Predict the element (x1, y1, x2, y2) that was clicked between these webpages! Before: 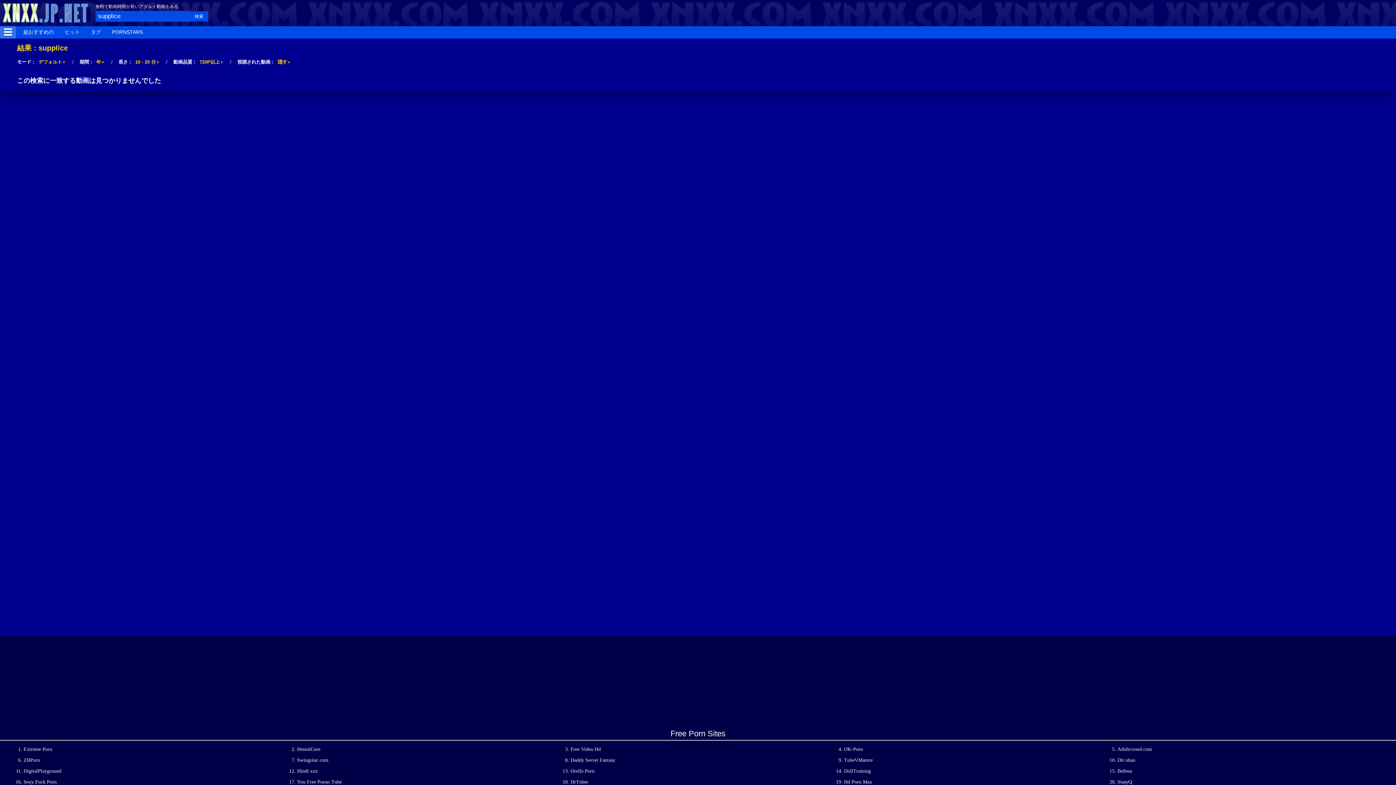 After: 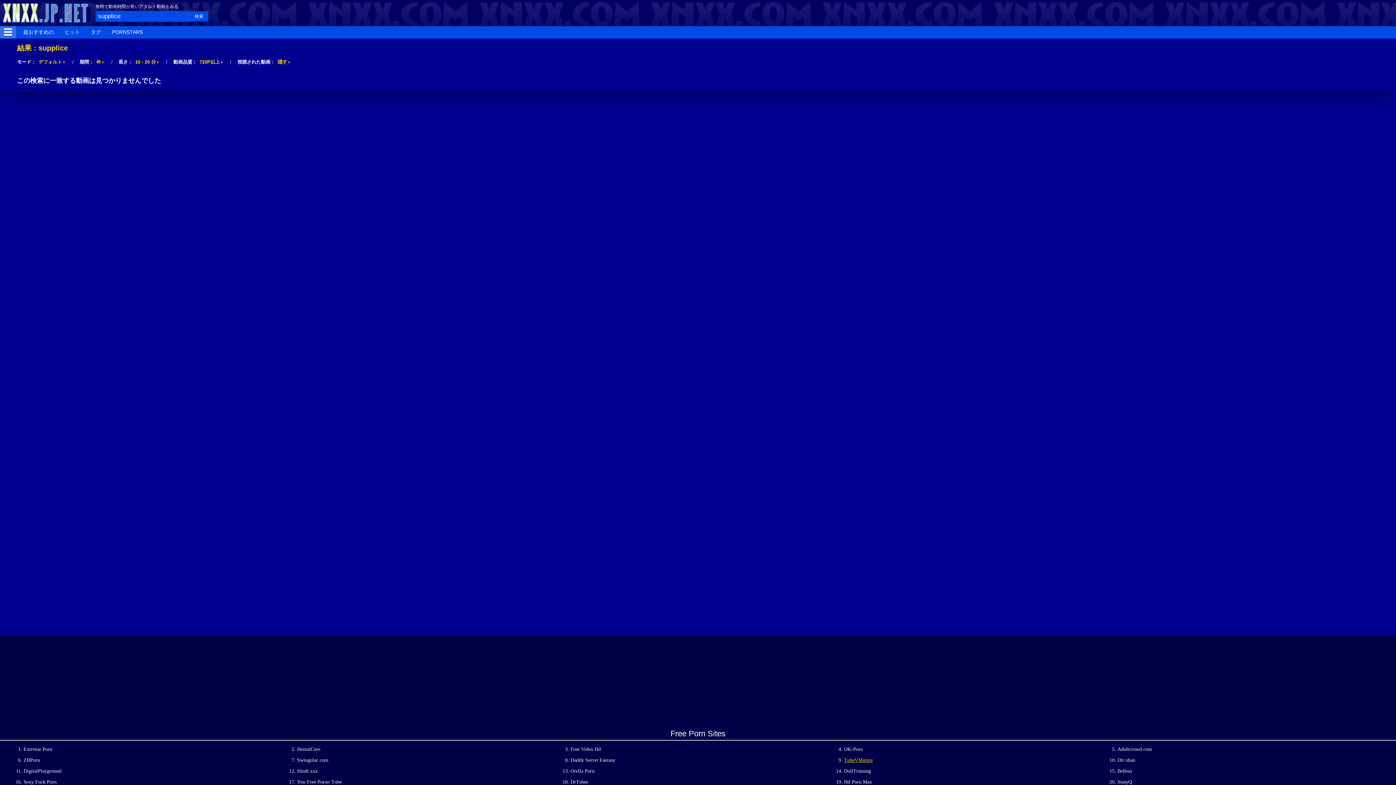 Action: label: TubeVMature bbox: (844, 757, 872, 763)